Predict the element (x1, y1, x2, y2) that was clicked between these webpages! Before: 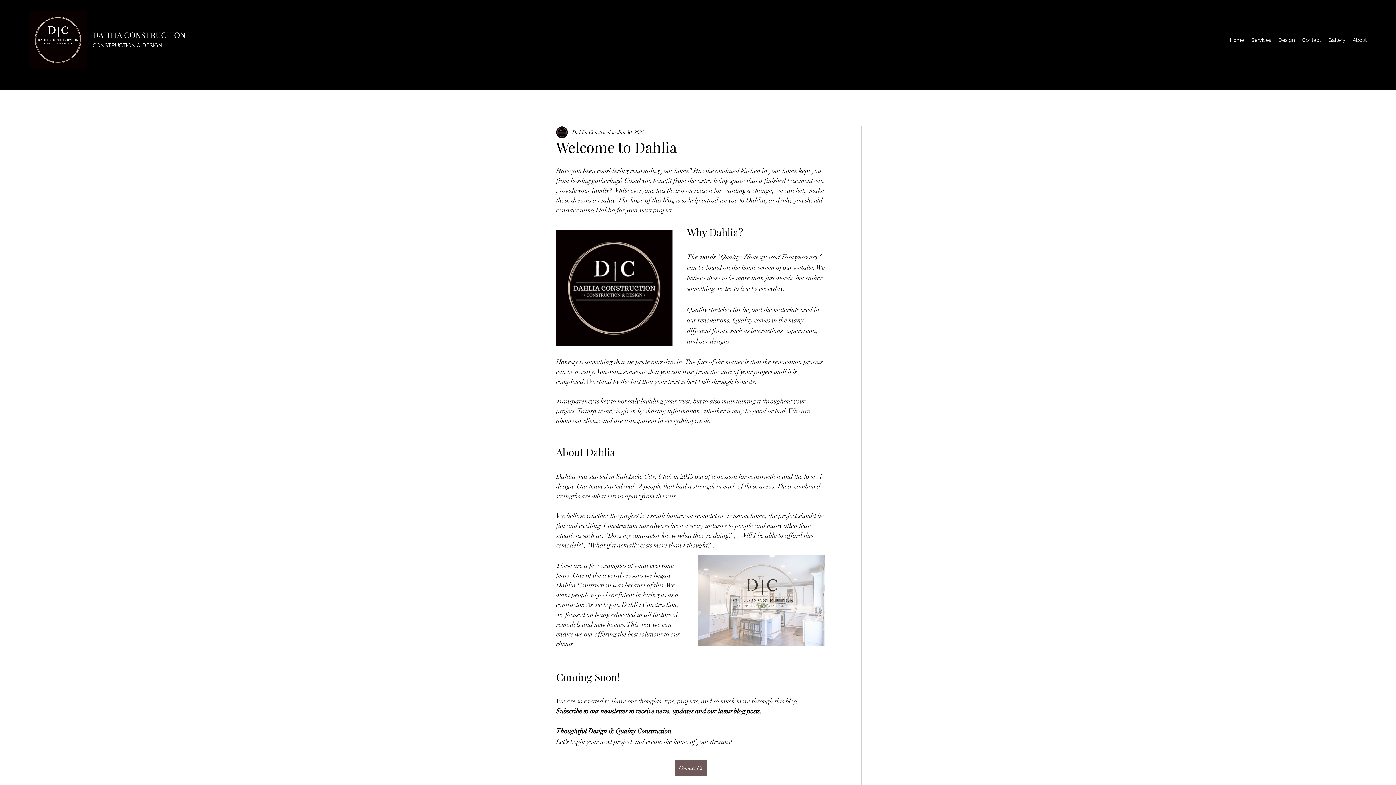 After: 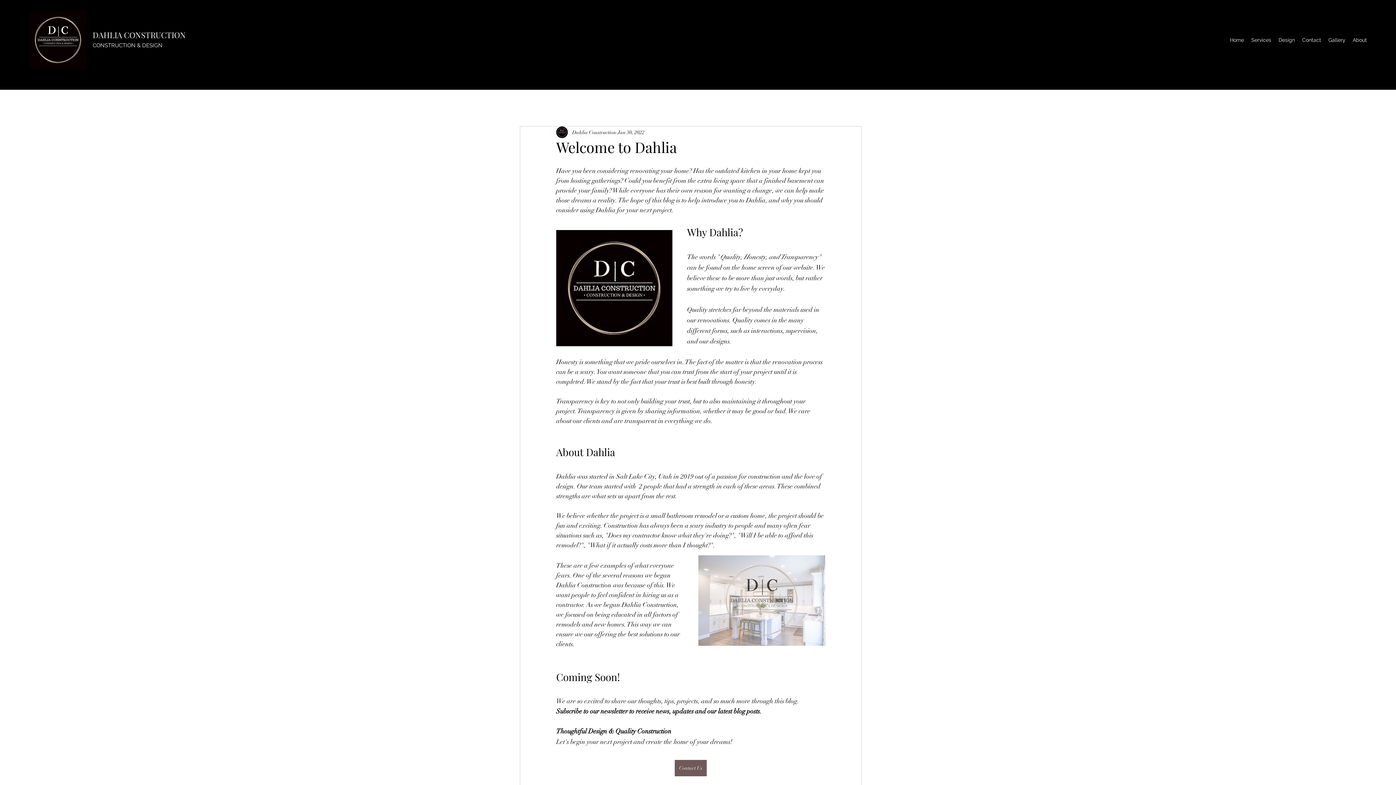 Action: bbox: (674, 760, 706, 776) label: Contact Us